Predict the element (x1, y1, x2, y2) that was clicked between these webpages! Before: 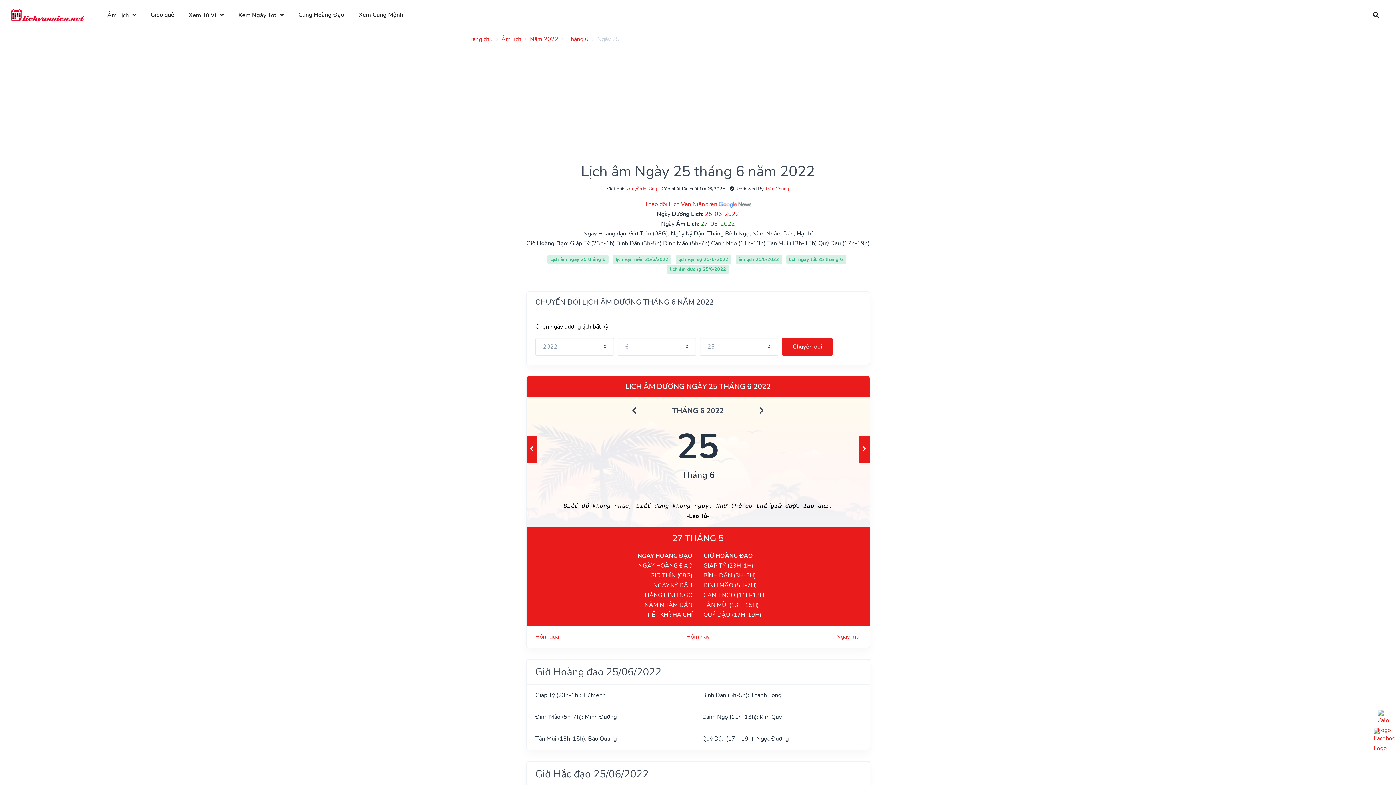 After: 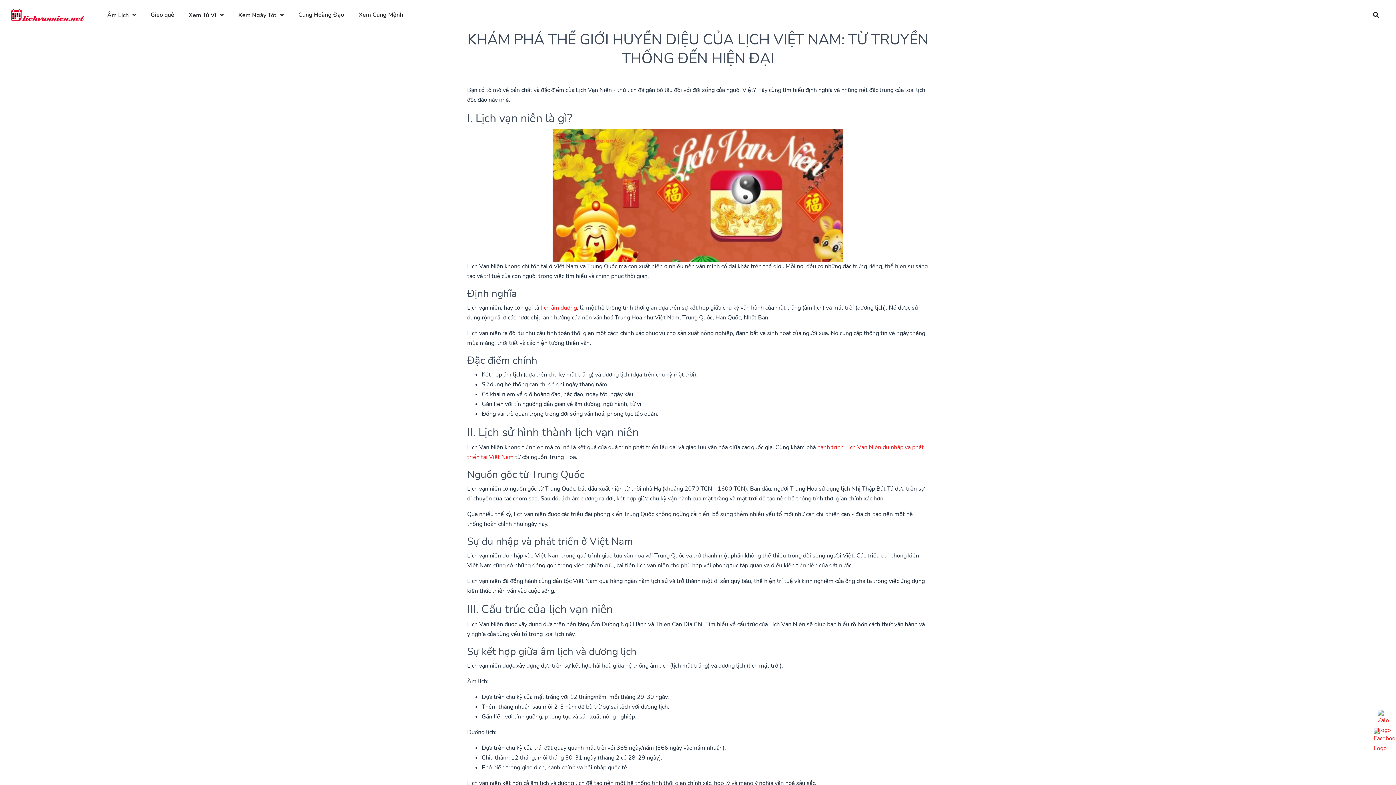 Action: bbox: (501, 35, 521, 43) label: Âm lịch